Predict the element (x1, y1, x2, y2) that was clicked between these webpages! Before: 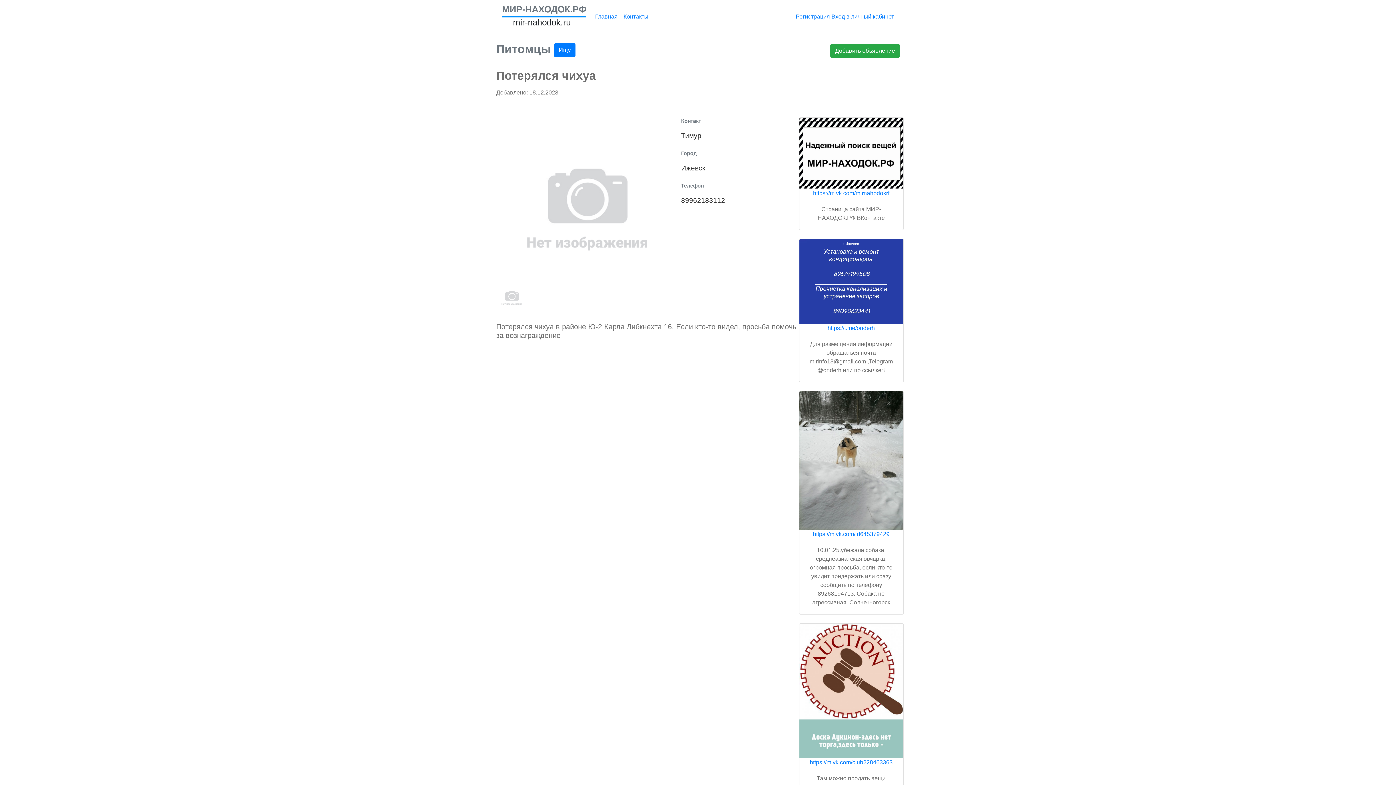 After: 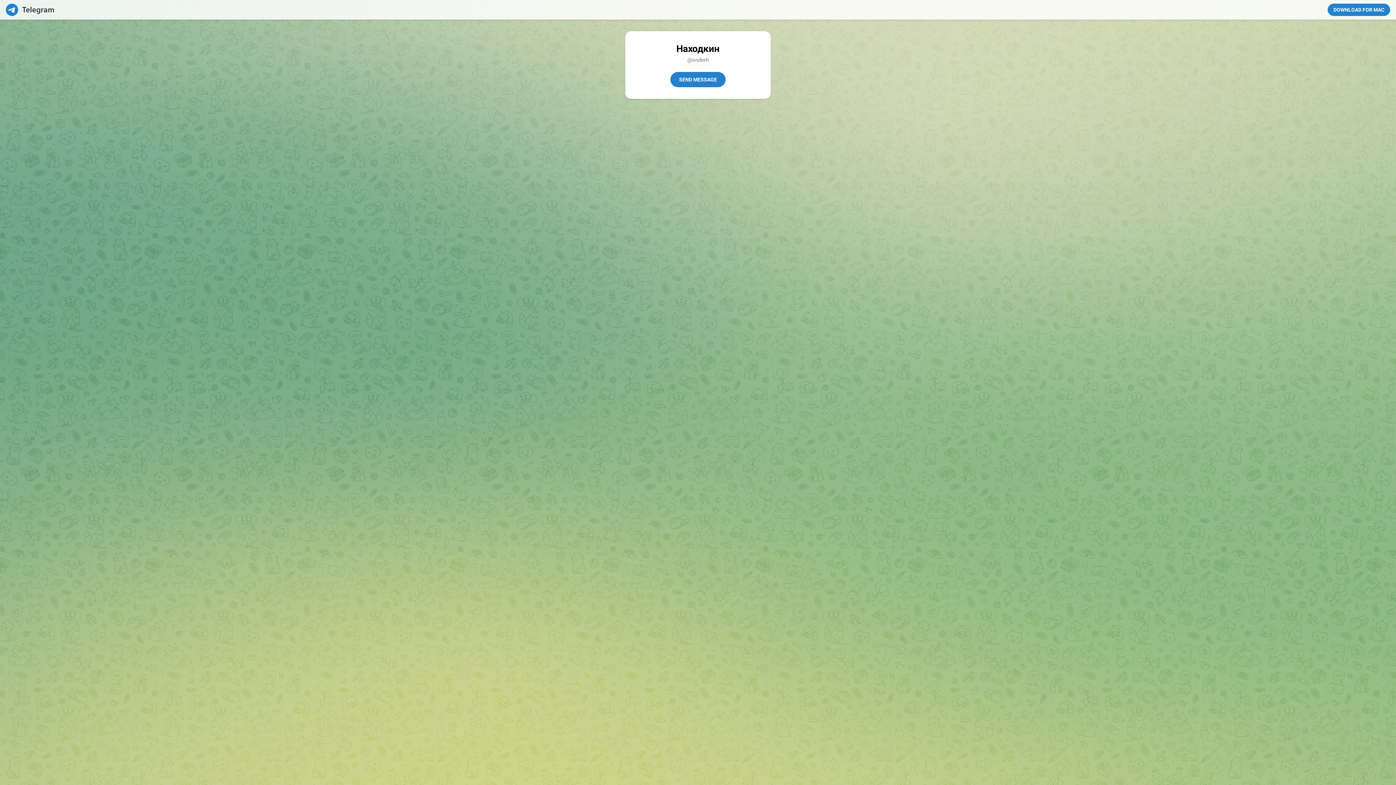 Action: label: https://t.me/onderh bbox: (799, 323, 903, 332)